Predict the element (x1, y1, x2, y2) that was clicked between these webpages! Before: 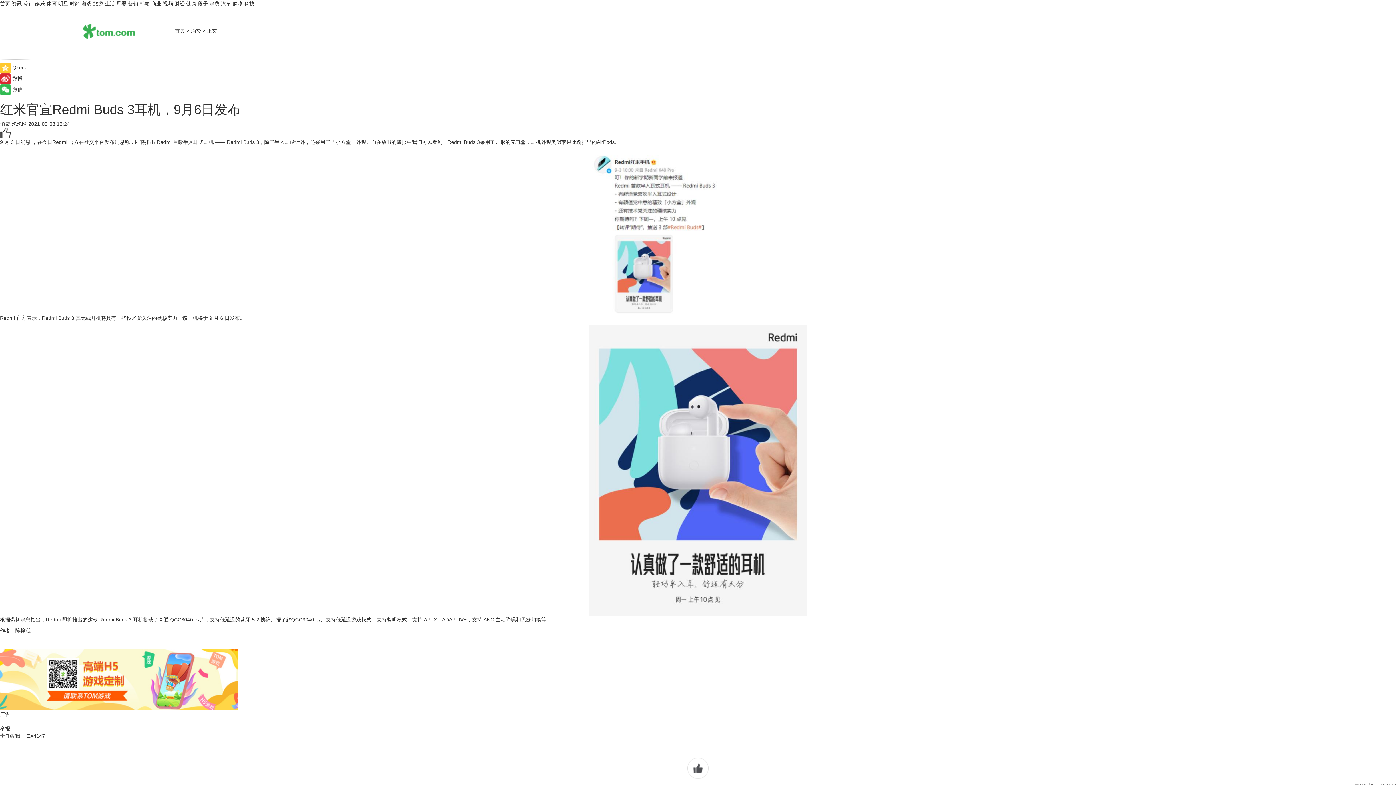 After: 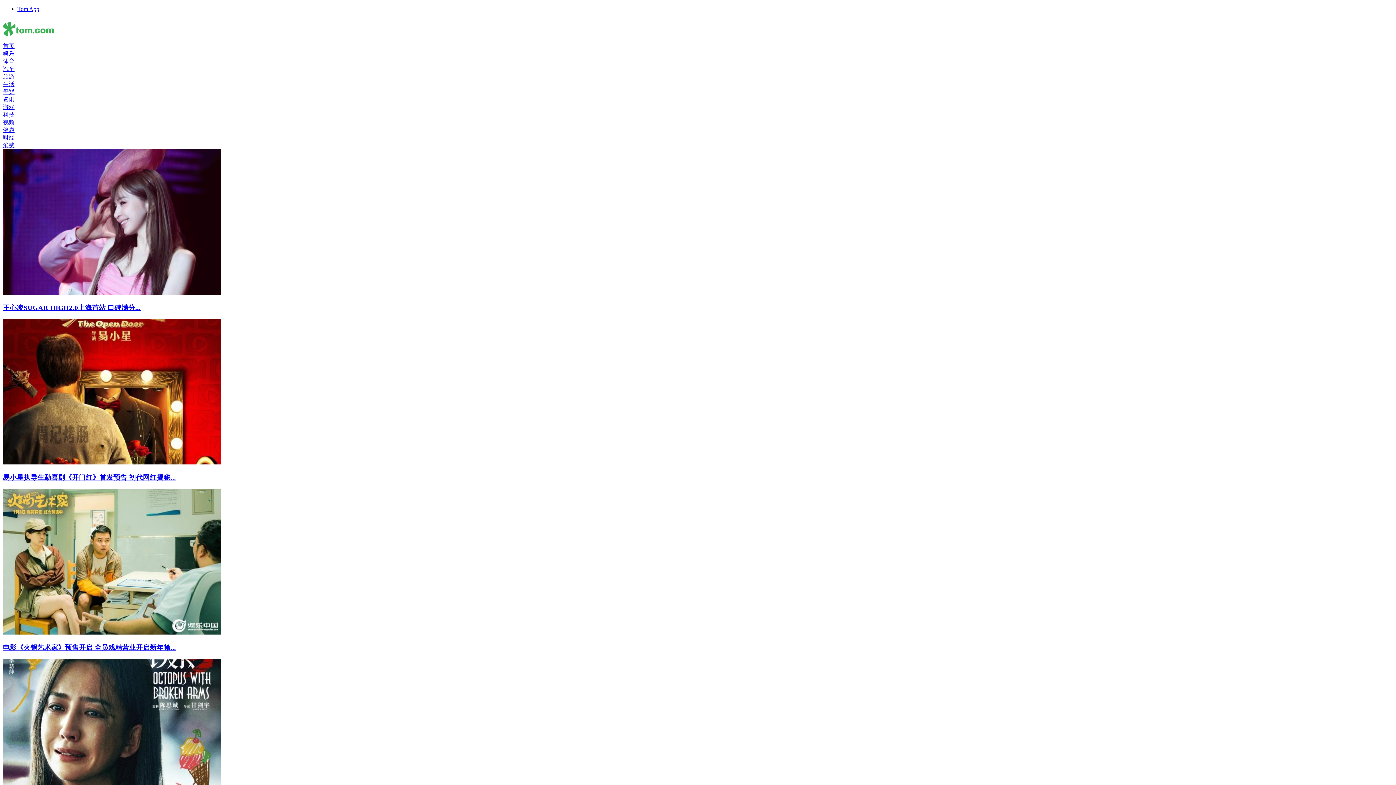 Action: label: 明星 bbox: (58, 0, 68, 6)